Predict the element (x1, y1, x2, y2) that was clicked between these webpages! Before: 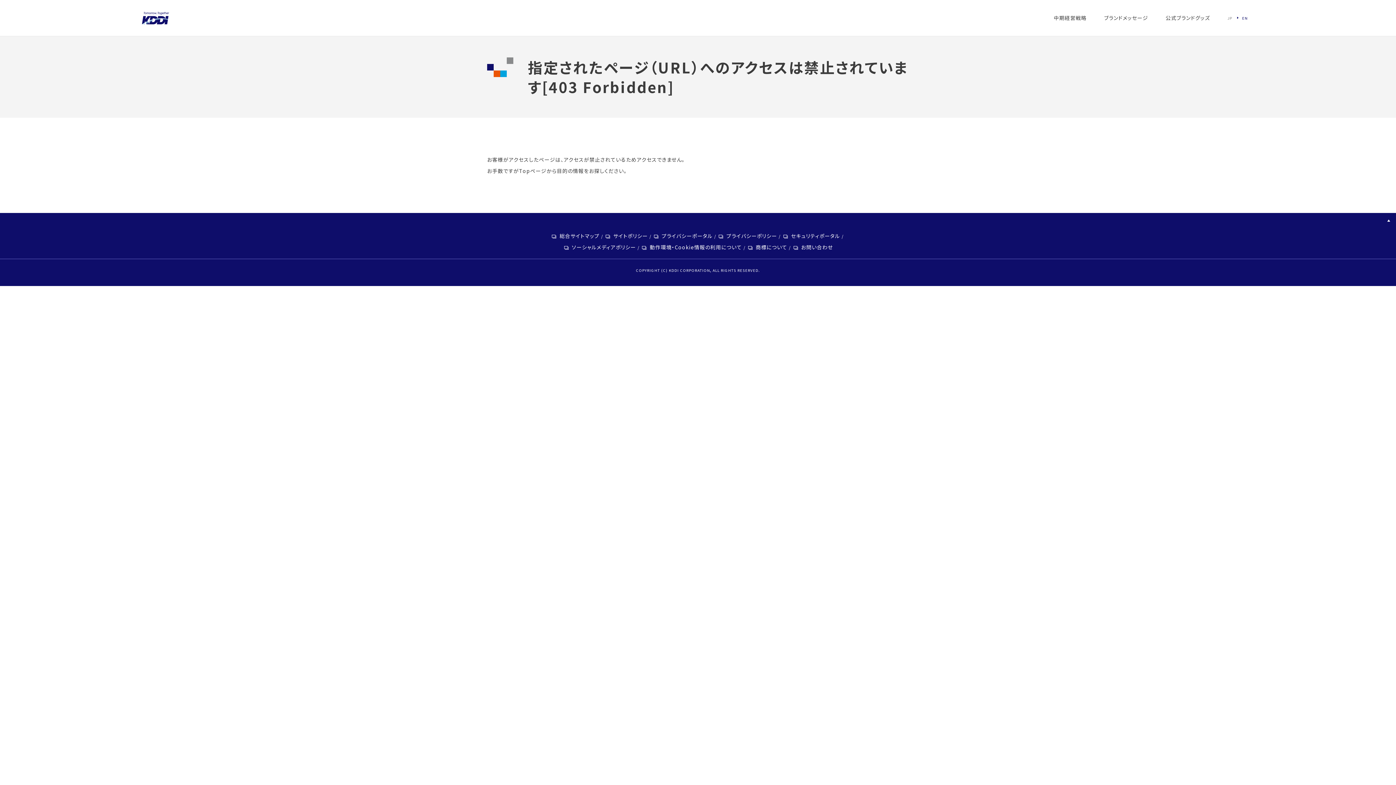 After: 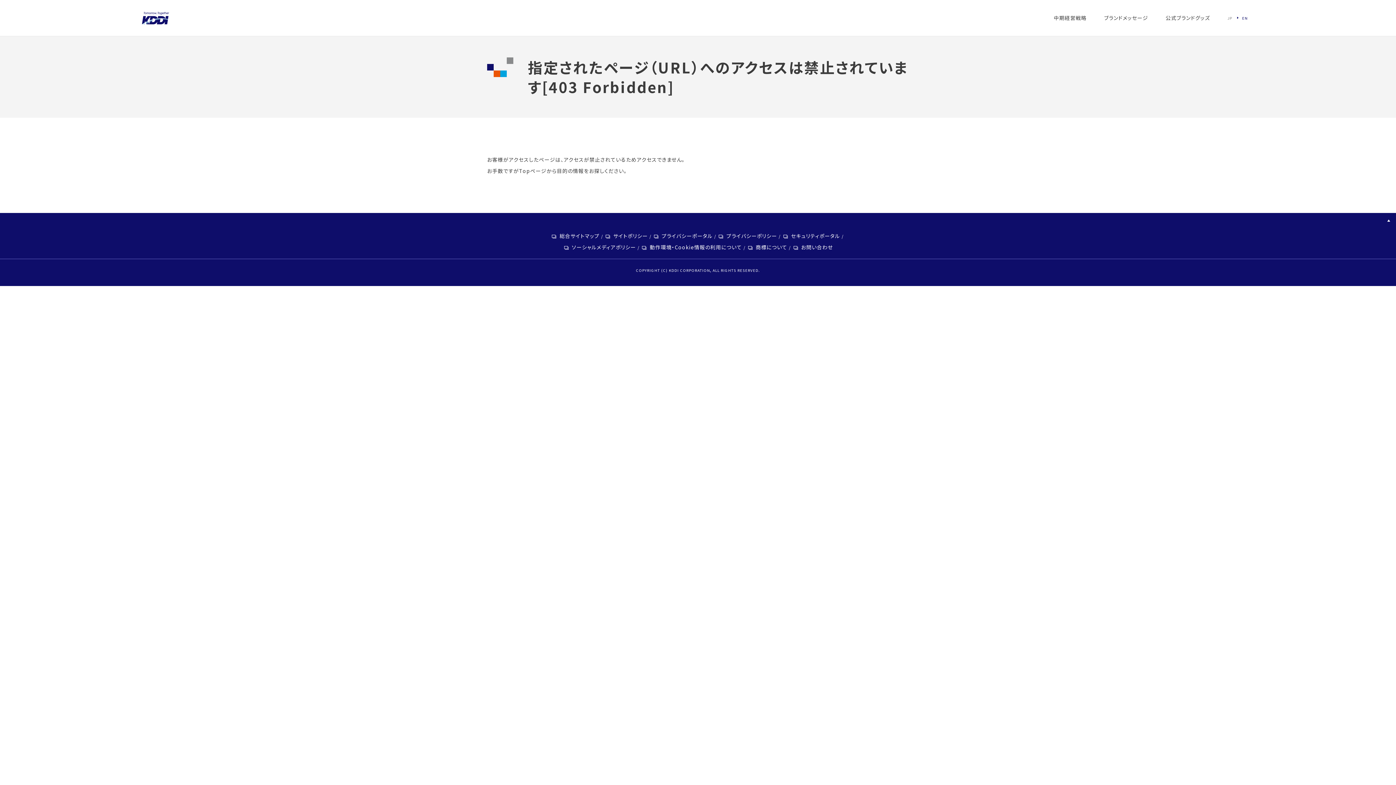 Action: label: 商標について bbox: (747, 243, 787, 250)